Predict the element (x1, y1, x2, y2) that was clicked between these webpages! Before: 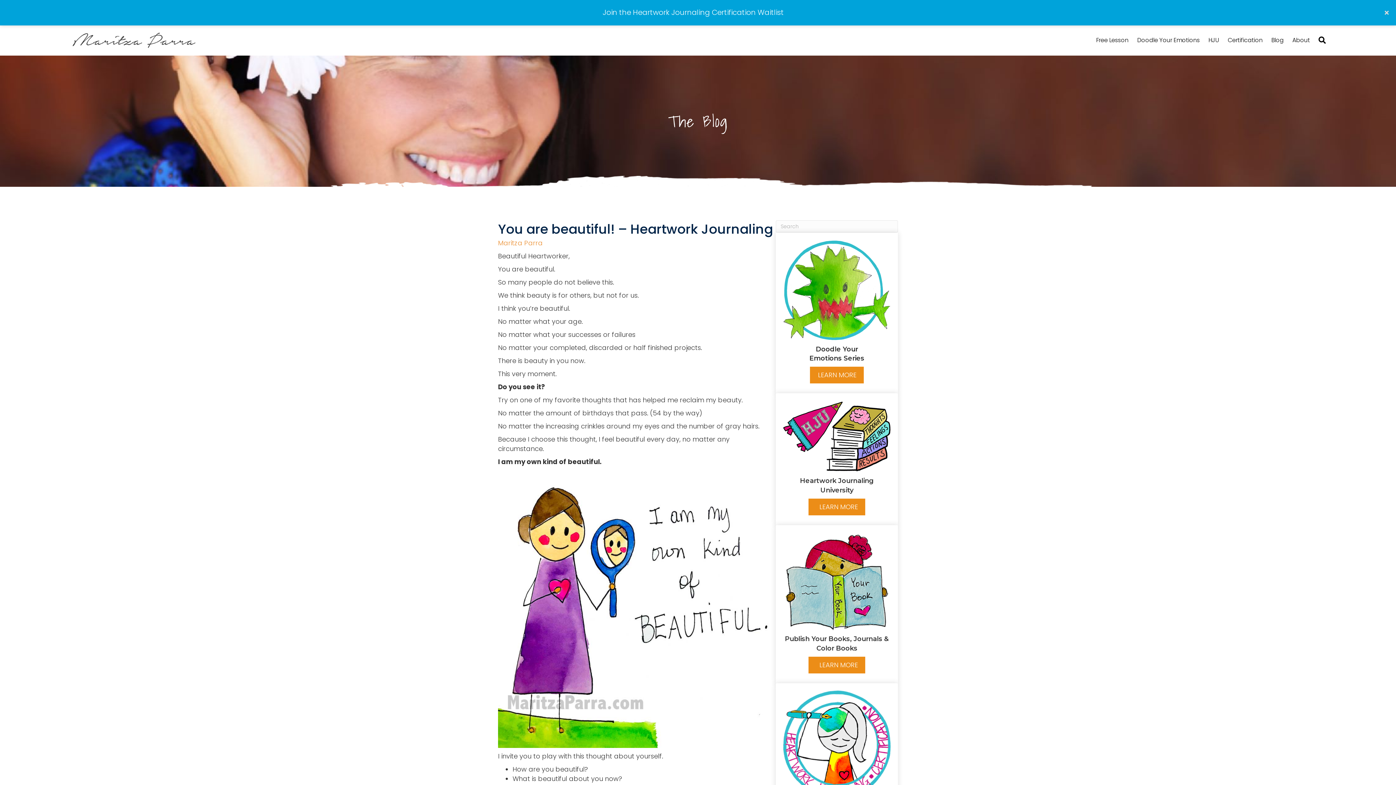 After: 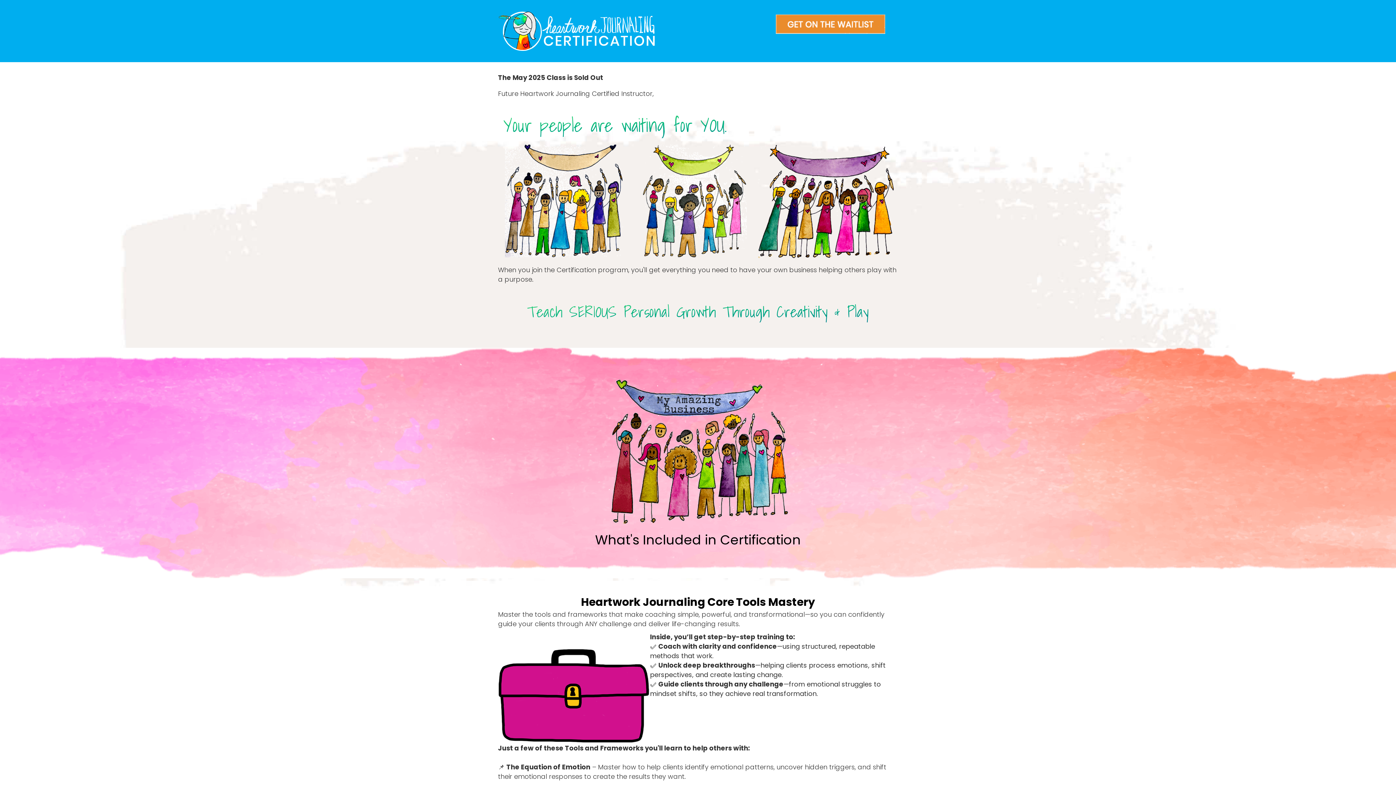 Action: bbox: (783, 739, 890, 748)